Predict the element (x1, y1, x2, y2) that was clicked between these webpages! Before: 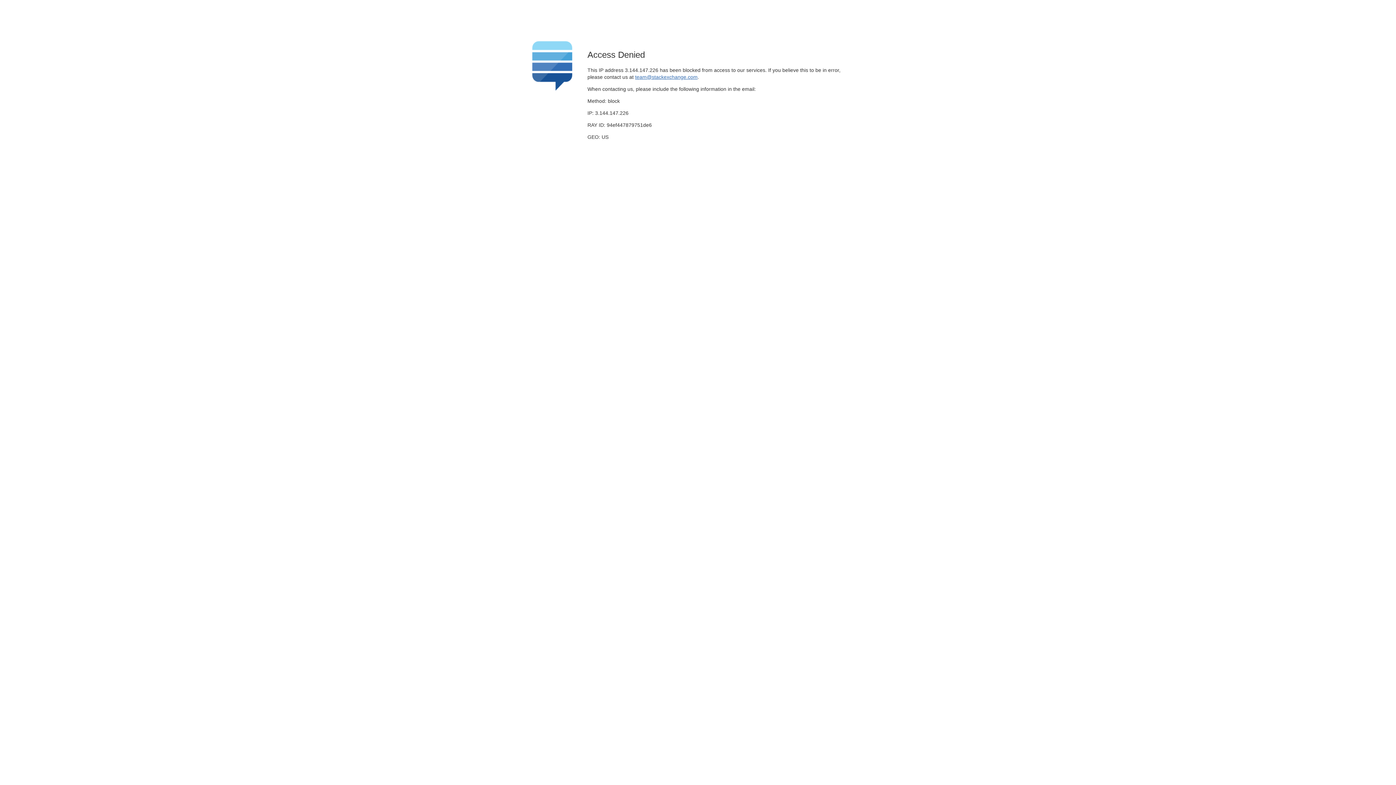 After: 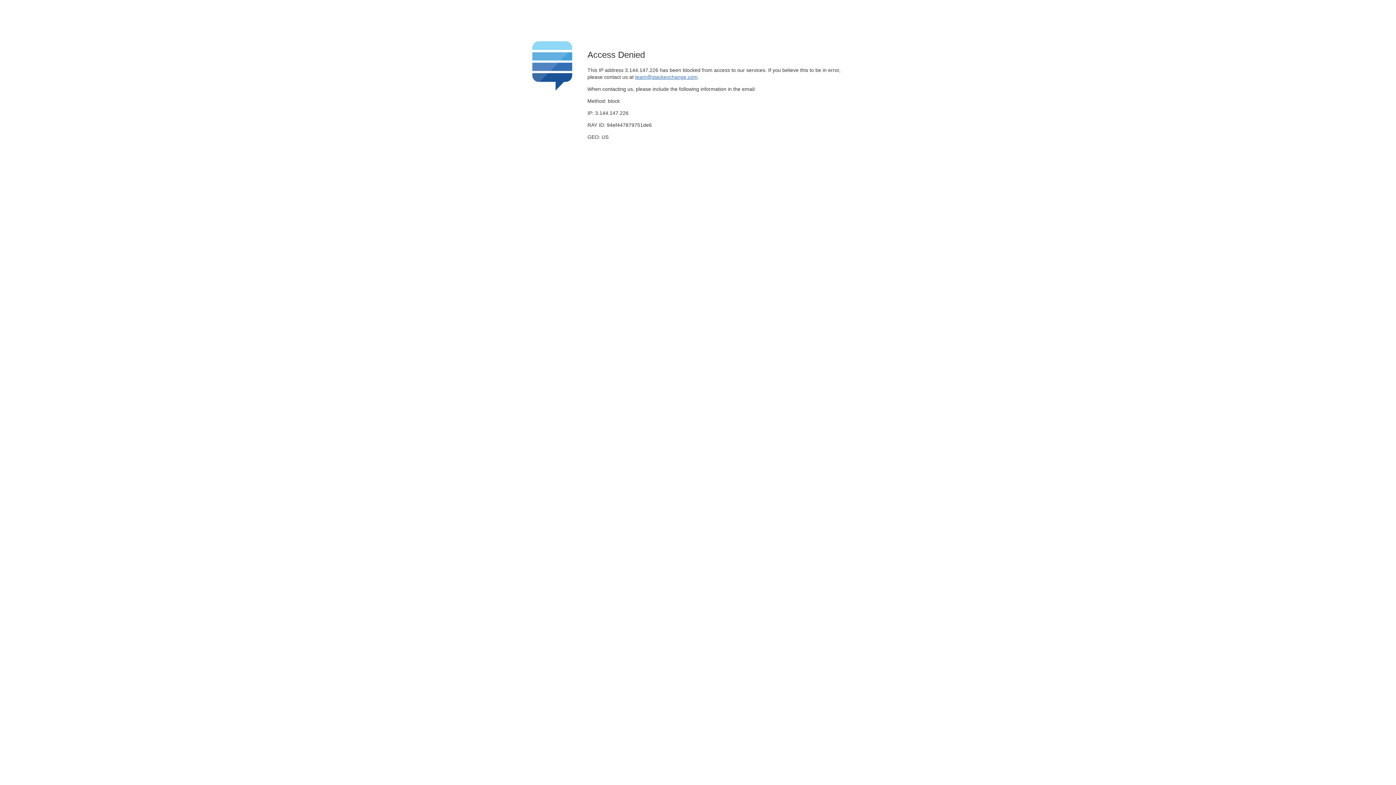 Action: label: team@stackexchange.com bbox: (635, 74, 697, 79)